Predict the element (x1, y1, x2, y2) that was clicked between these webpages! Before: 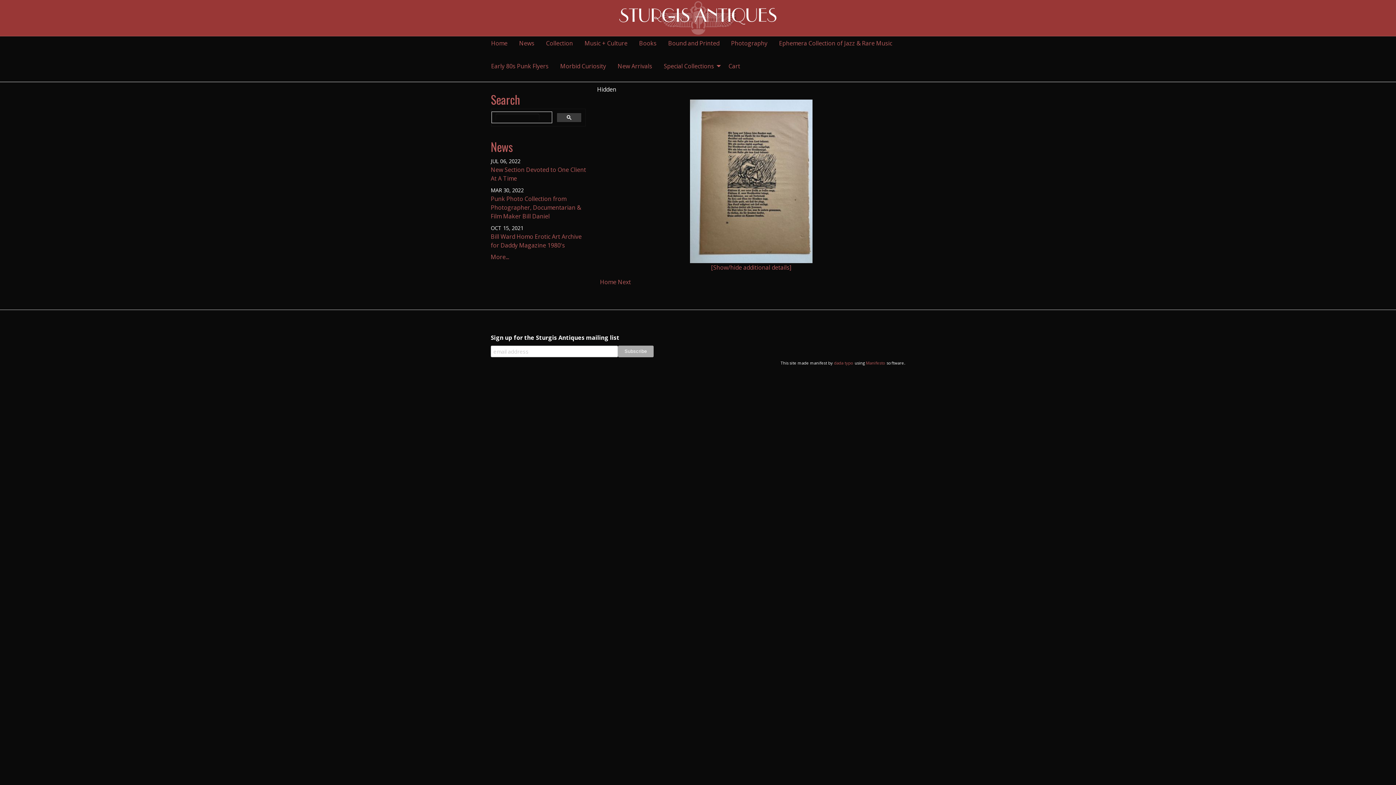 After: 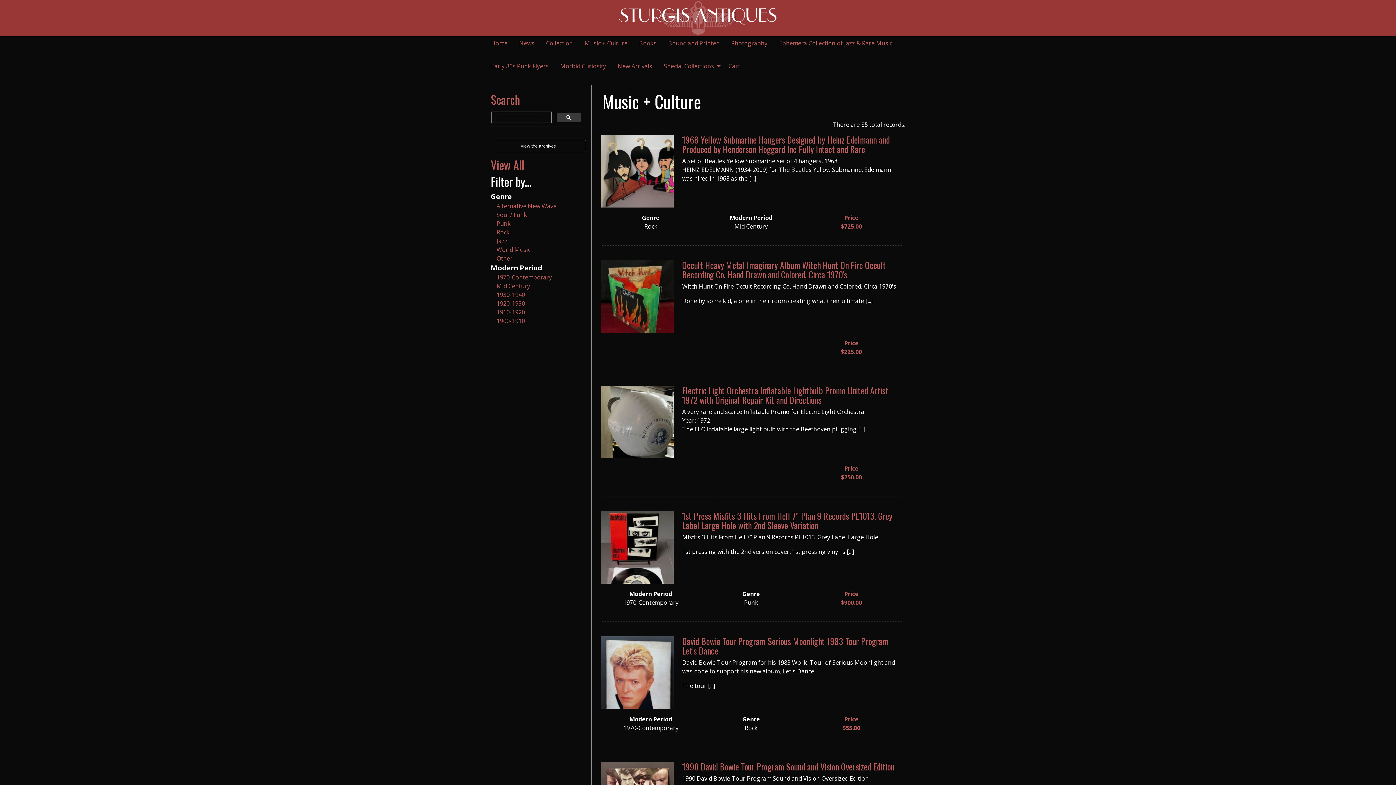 Action: bbox: (578, 36, 633, 50) label: Music + Culture